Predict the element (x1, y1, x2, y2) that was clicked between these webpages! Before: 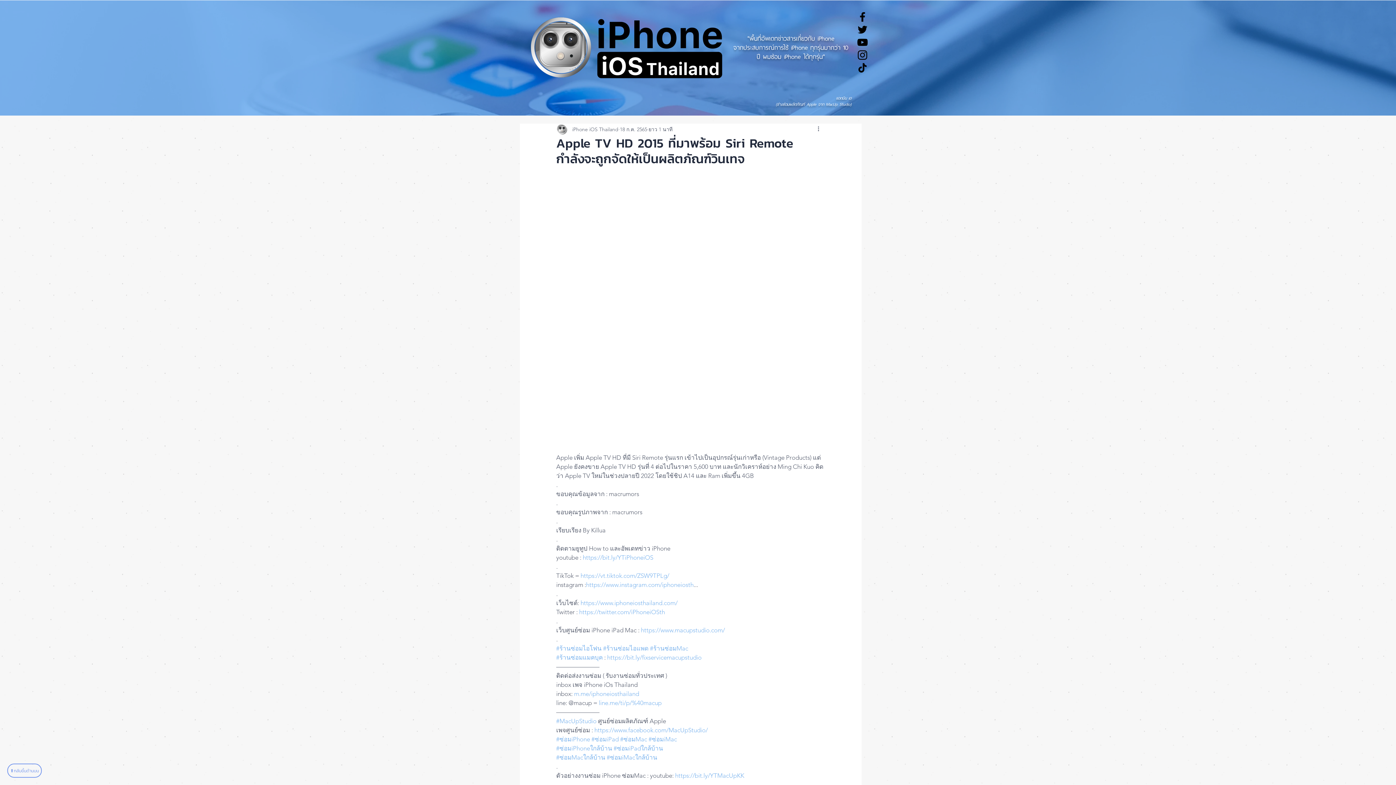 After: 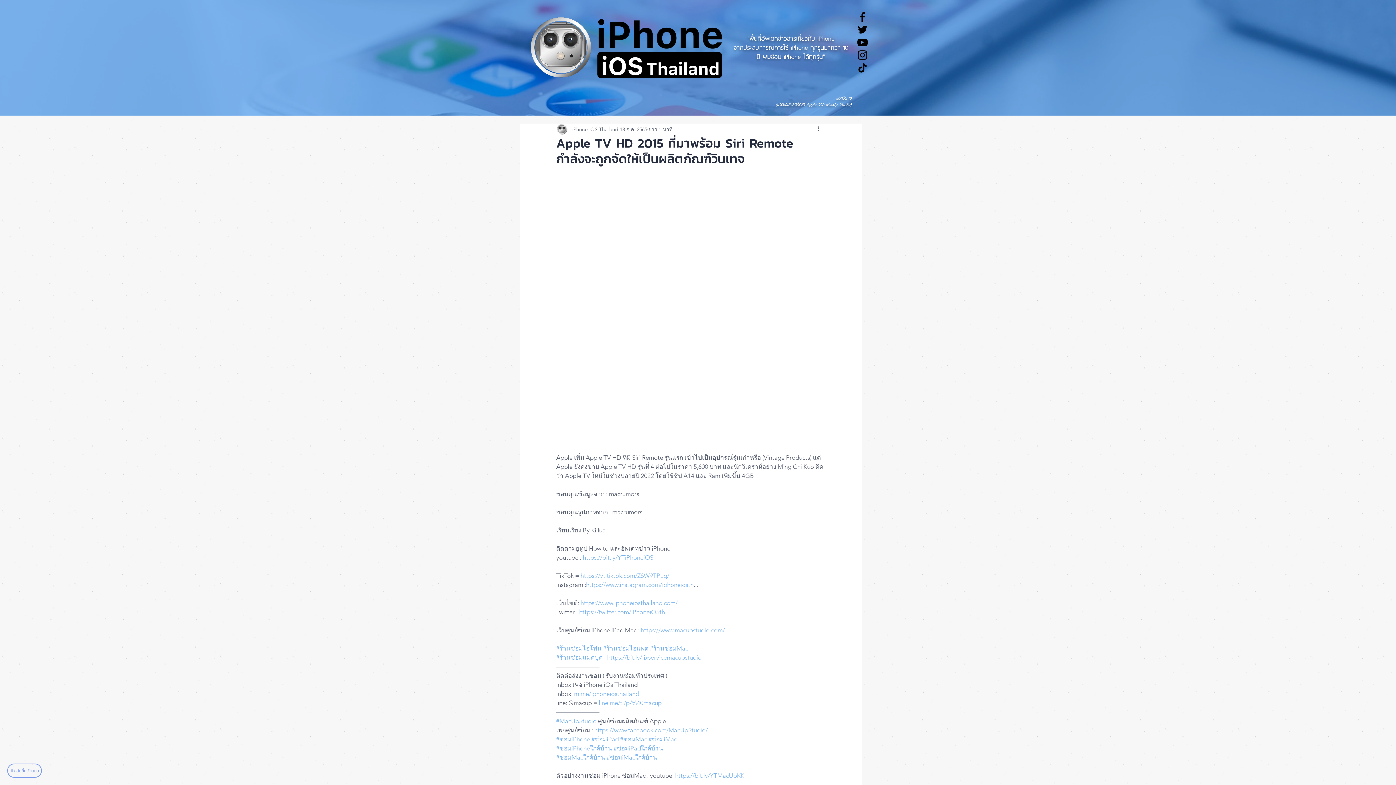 Action: bbox: (582, 554, 653, 561) label: https://bit.ly/YTiPhoneiOS